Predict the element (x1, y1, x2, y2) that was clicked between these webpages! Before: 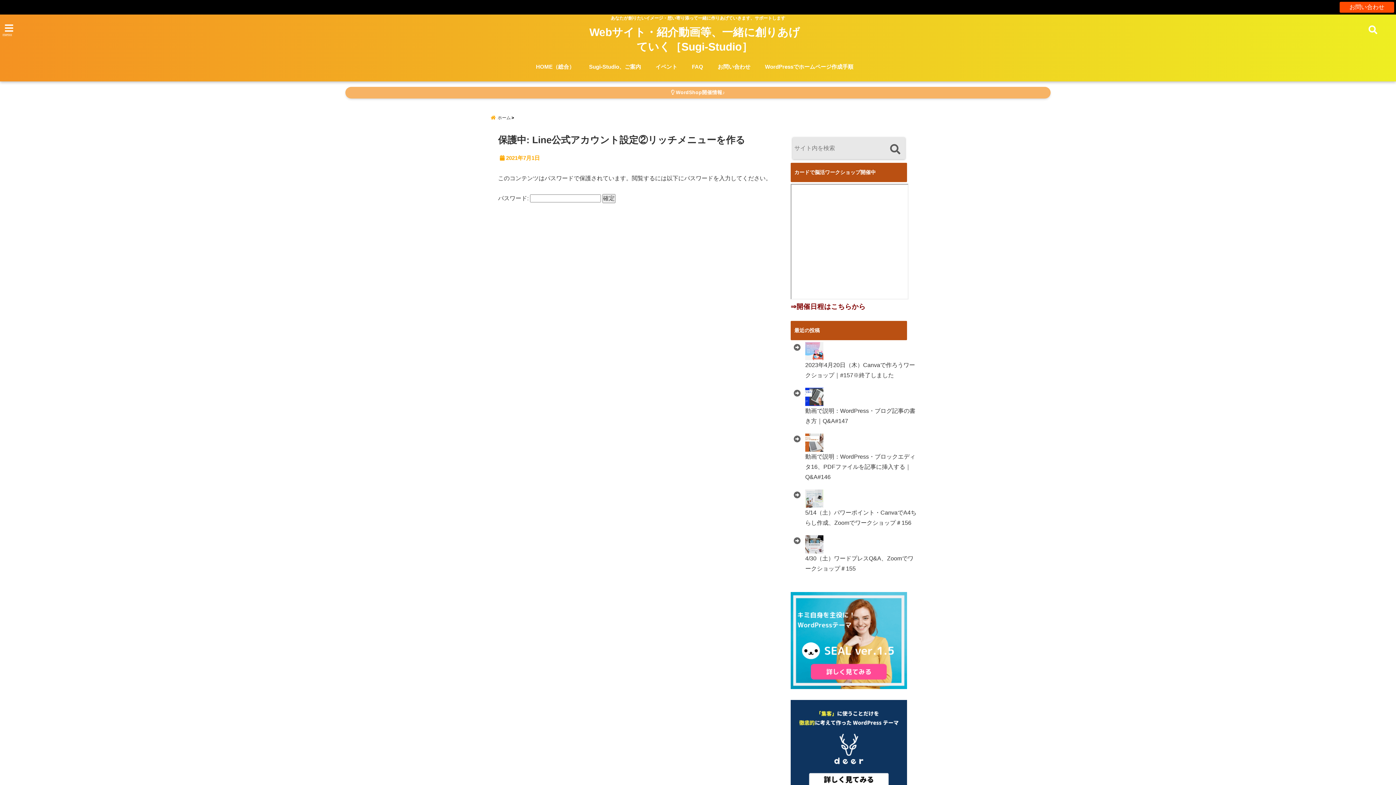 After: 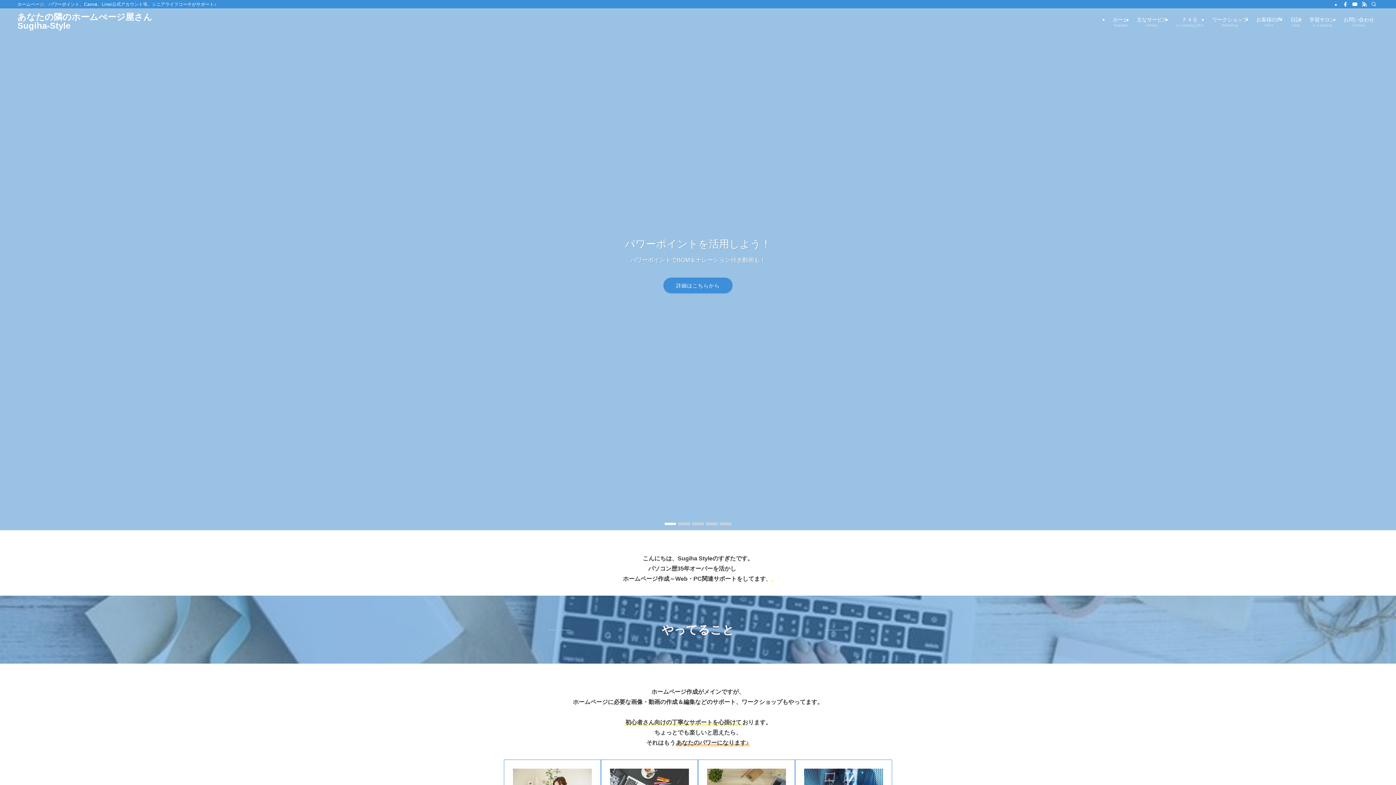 Action: bbox: (532, 60, 578, 74) label: HOME（総合）